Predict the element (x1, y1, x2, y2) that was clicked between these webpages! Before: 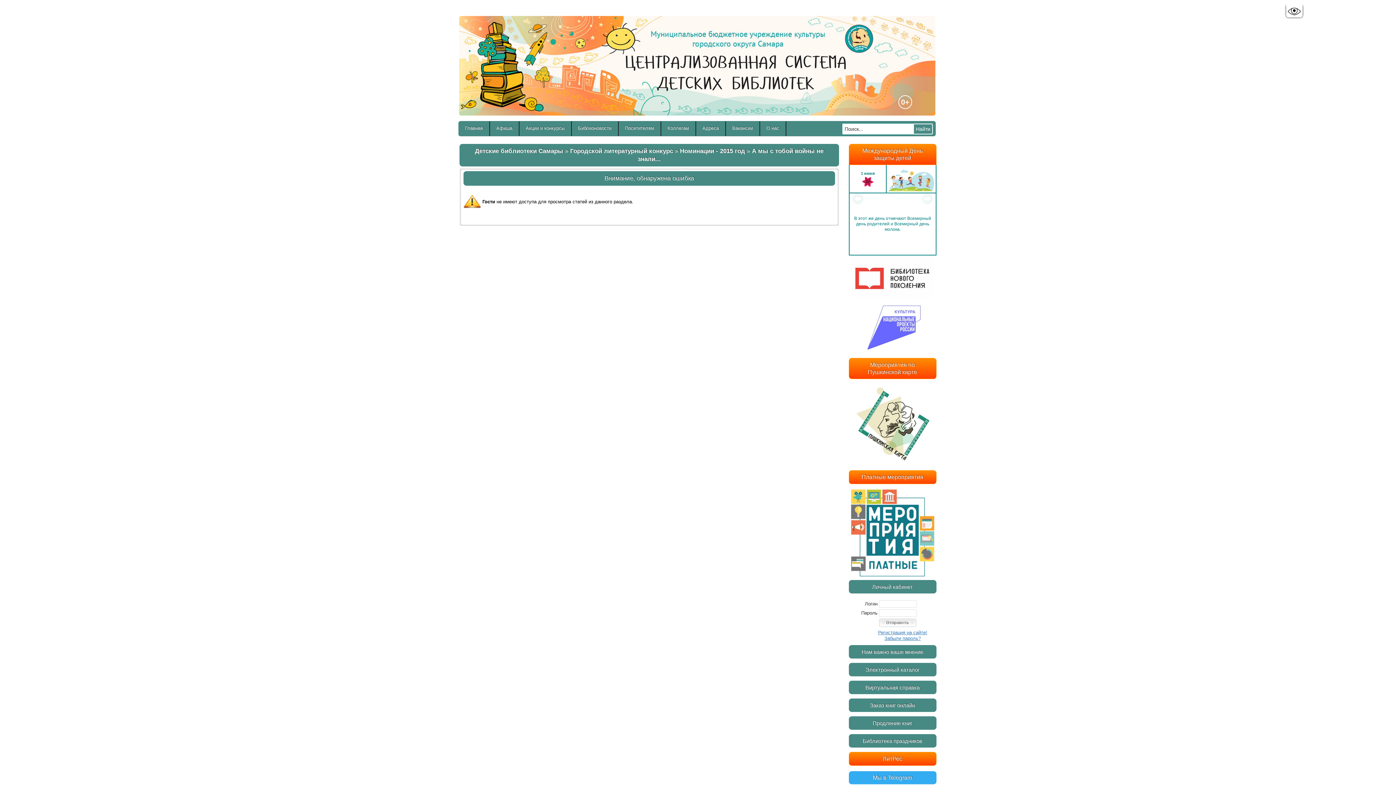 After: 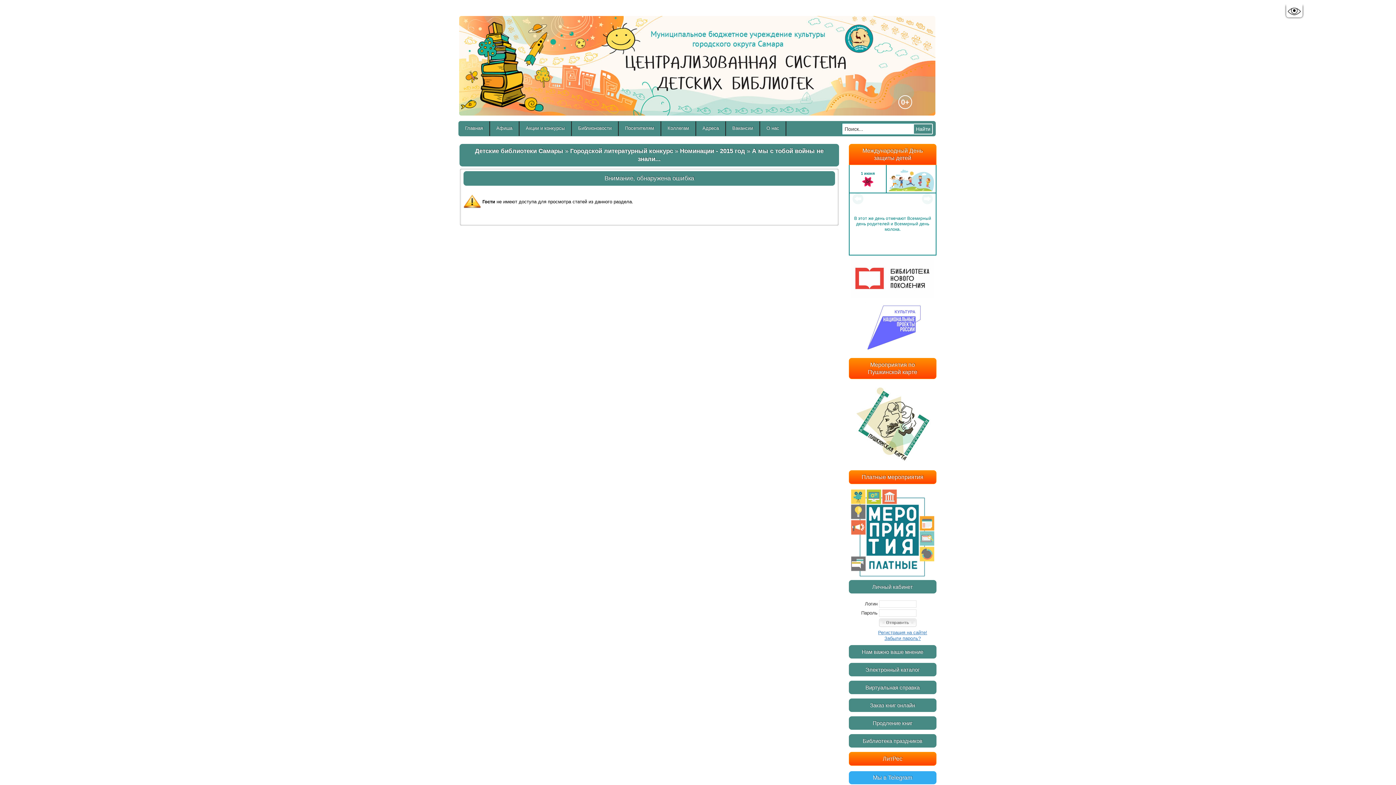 Action: bbox: (849, 255, 936, 298)